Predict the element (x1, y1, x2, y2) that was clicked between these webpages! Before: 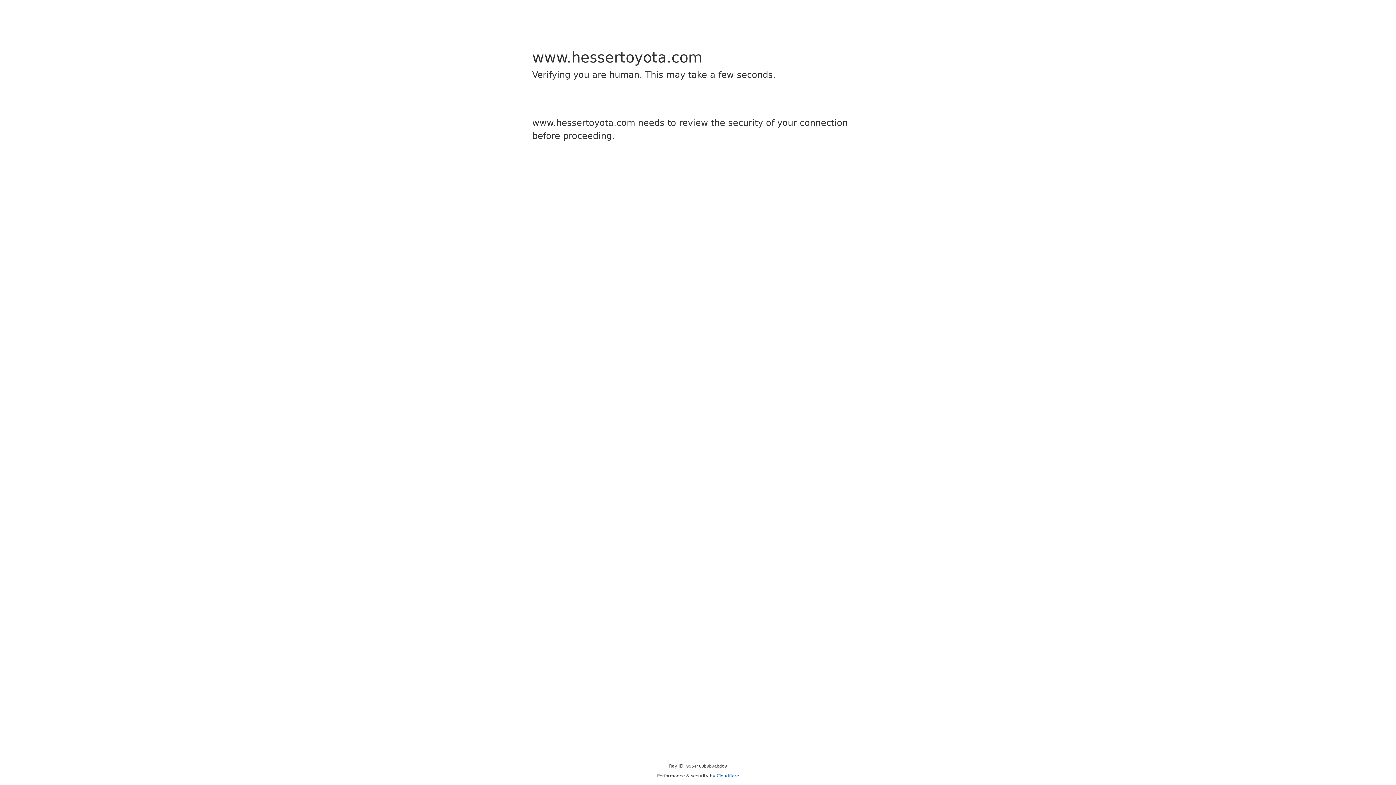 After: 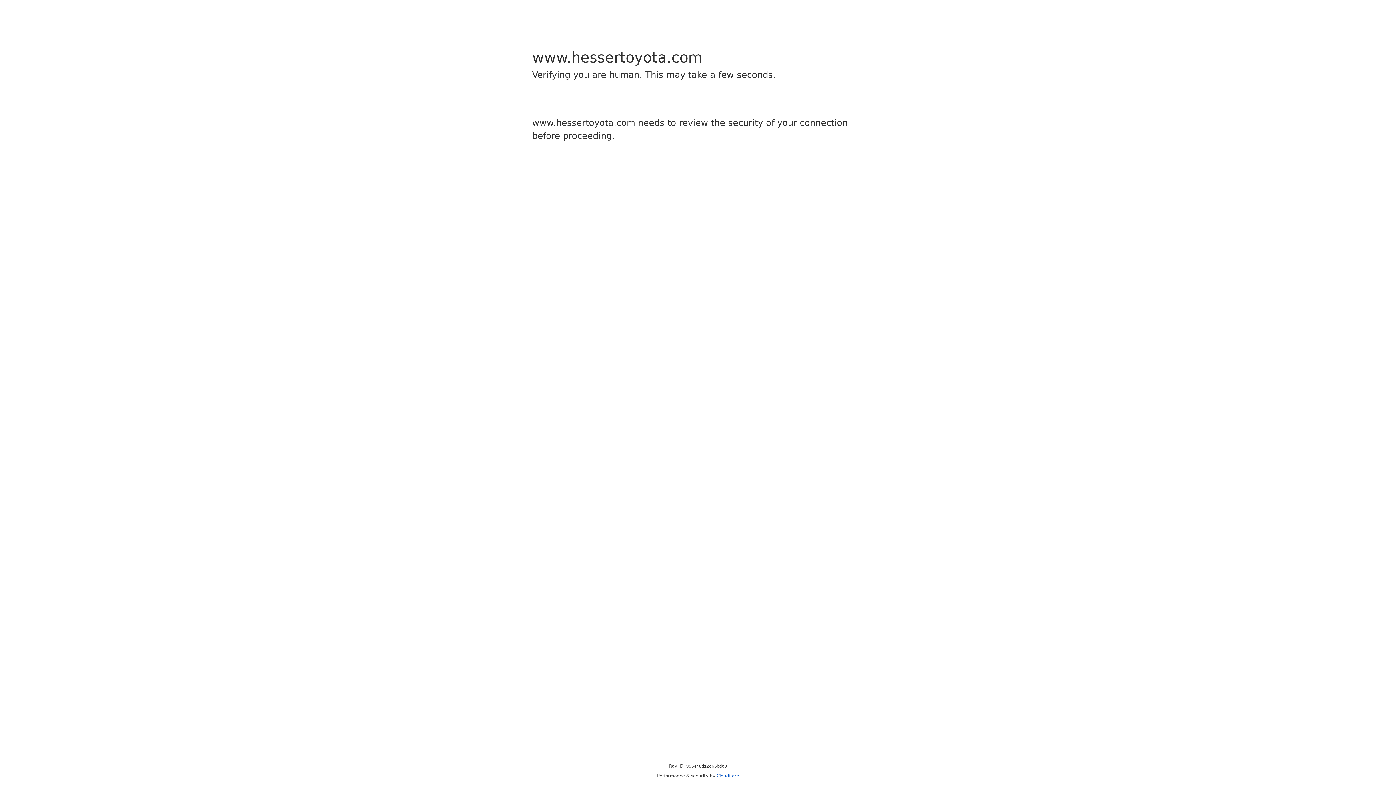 Action: bbox: (716, 773, 739, 778) label: Cloudflare